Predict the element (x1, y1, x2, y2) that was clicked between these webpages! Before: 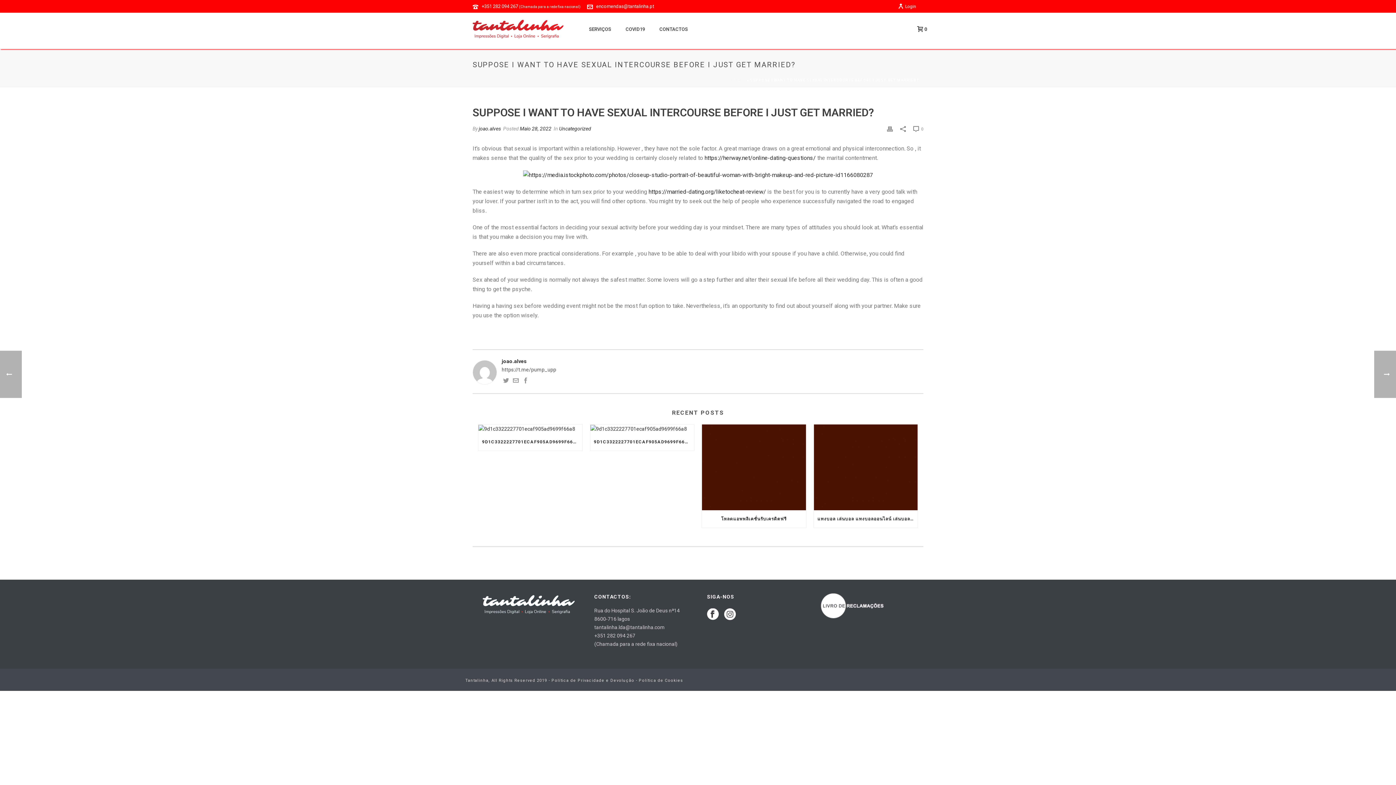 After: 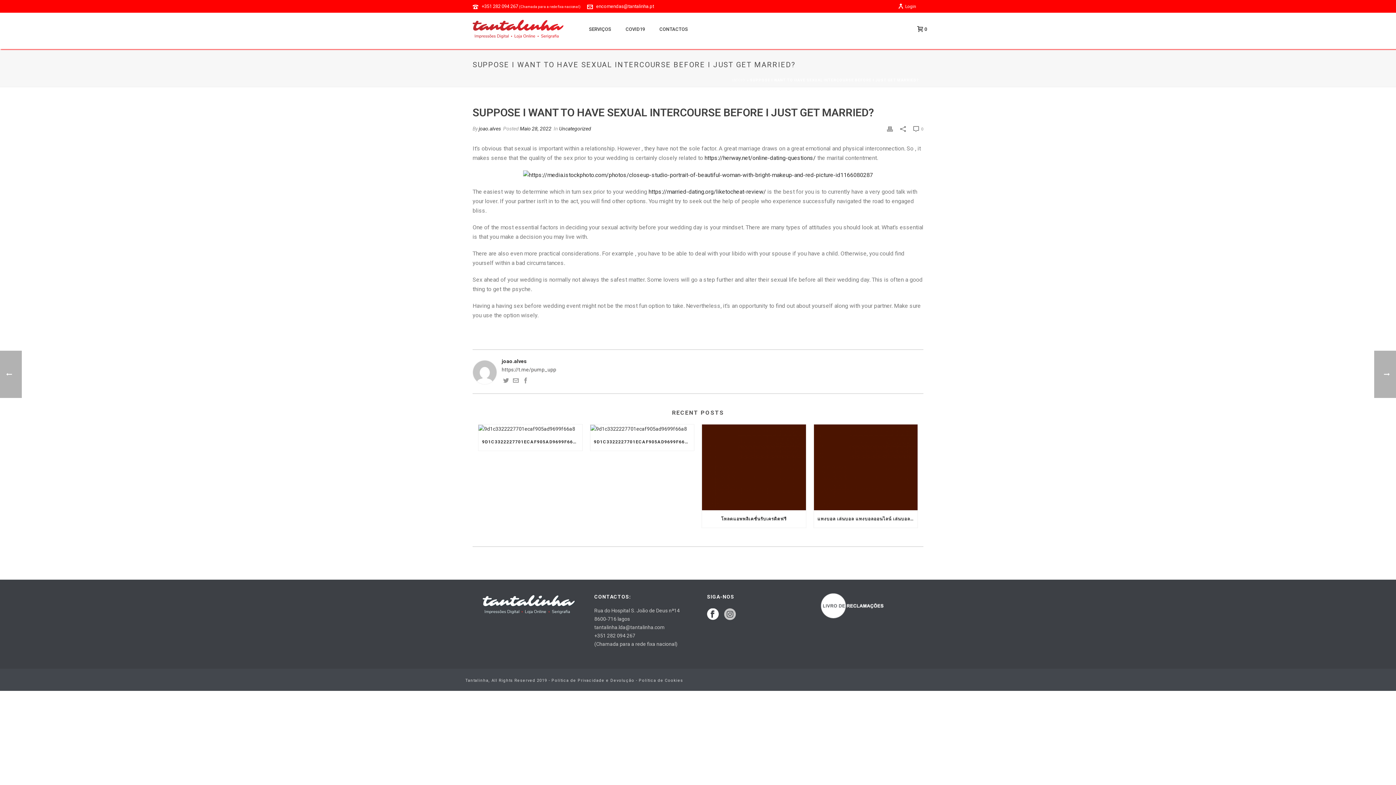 Action: bbox: (724, 608, 735, 621)